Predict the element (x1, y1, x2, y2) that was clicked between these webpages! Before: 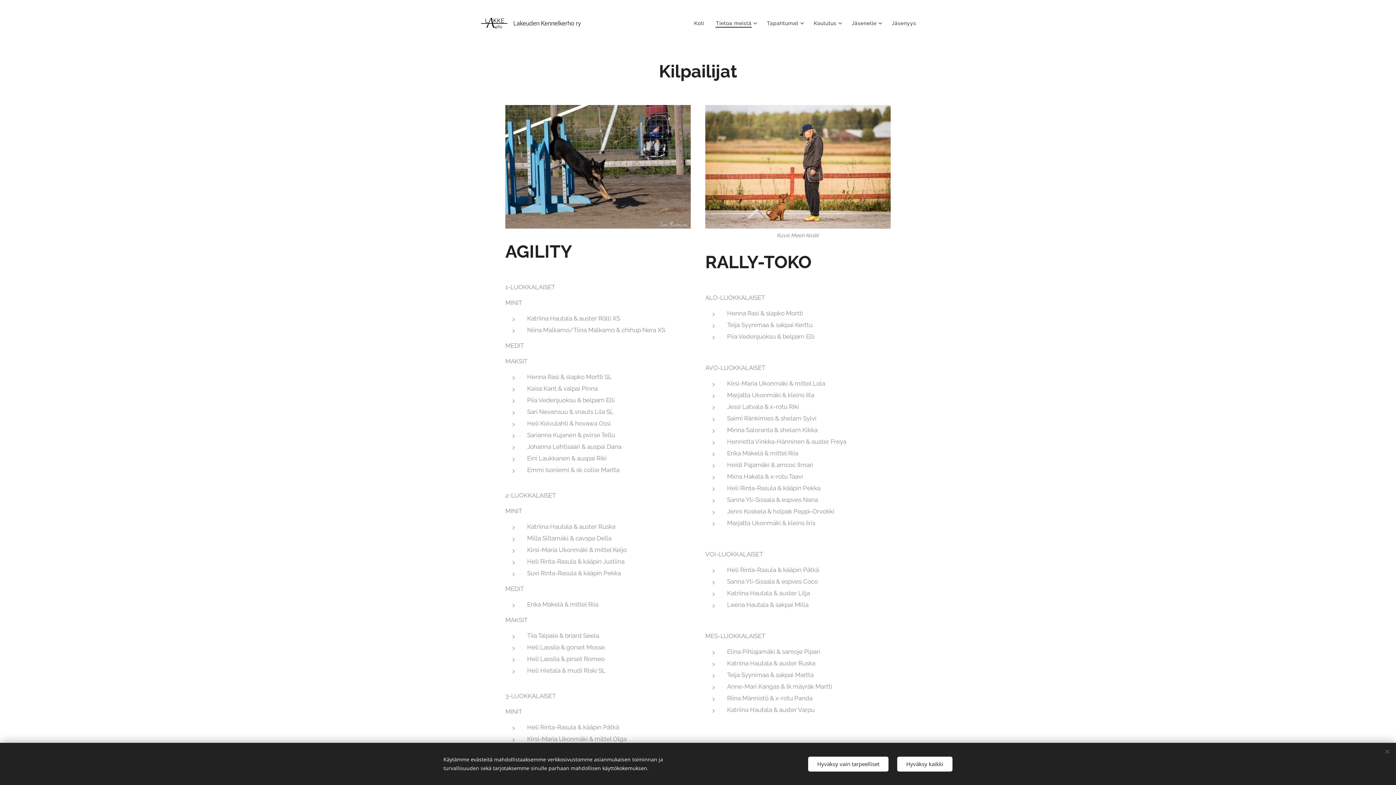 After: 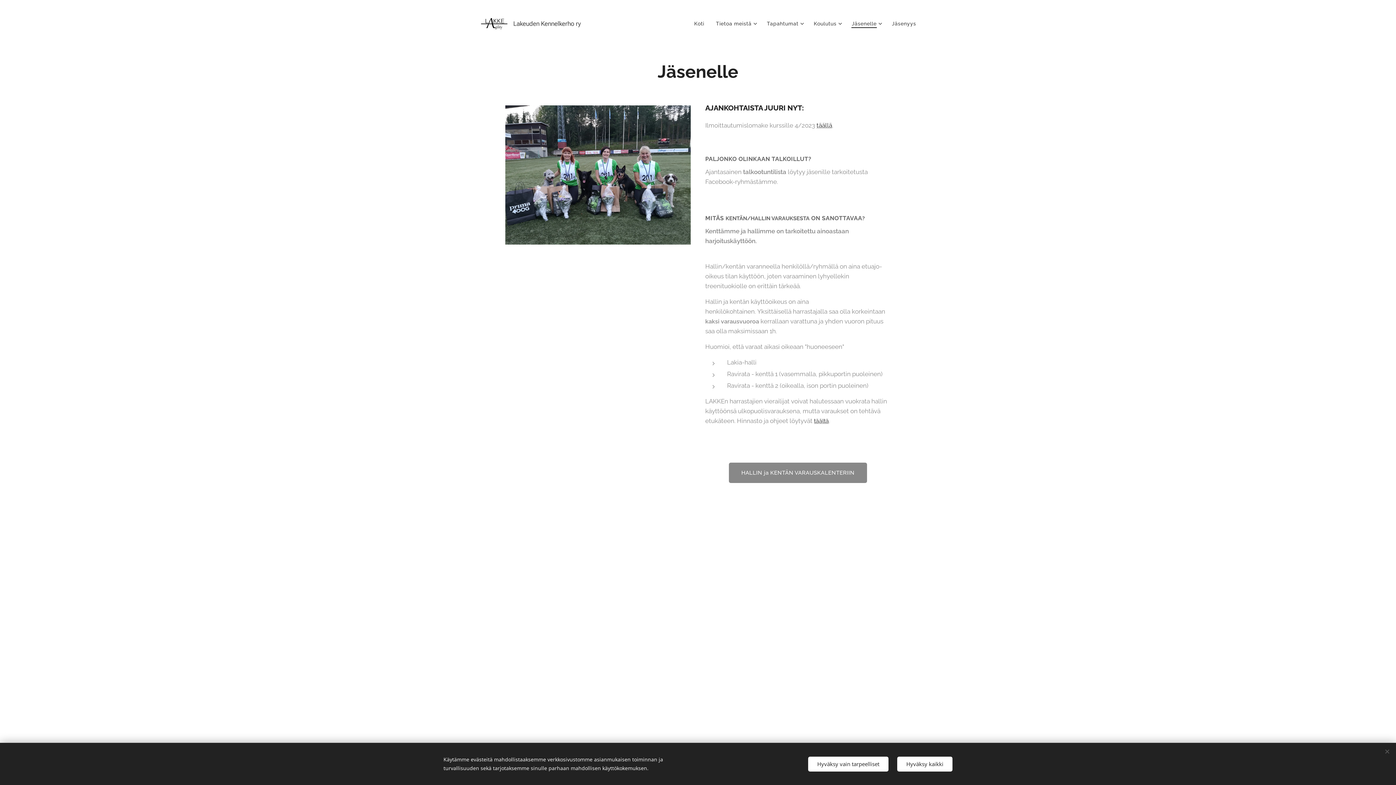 Action: bbox: (846, 14, 886, 32) label: Jäsenelle